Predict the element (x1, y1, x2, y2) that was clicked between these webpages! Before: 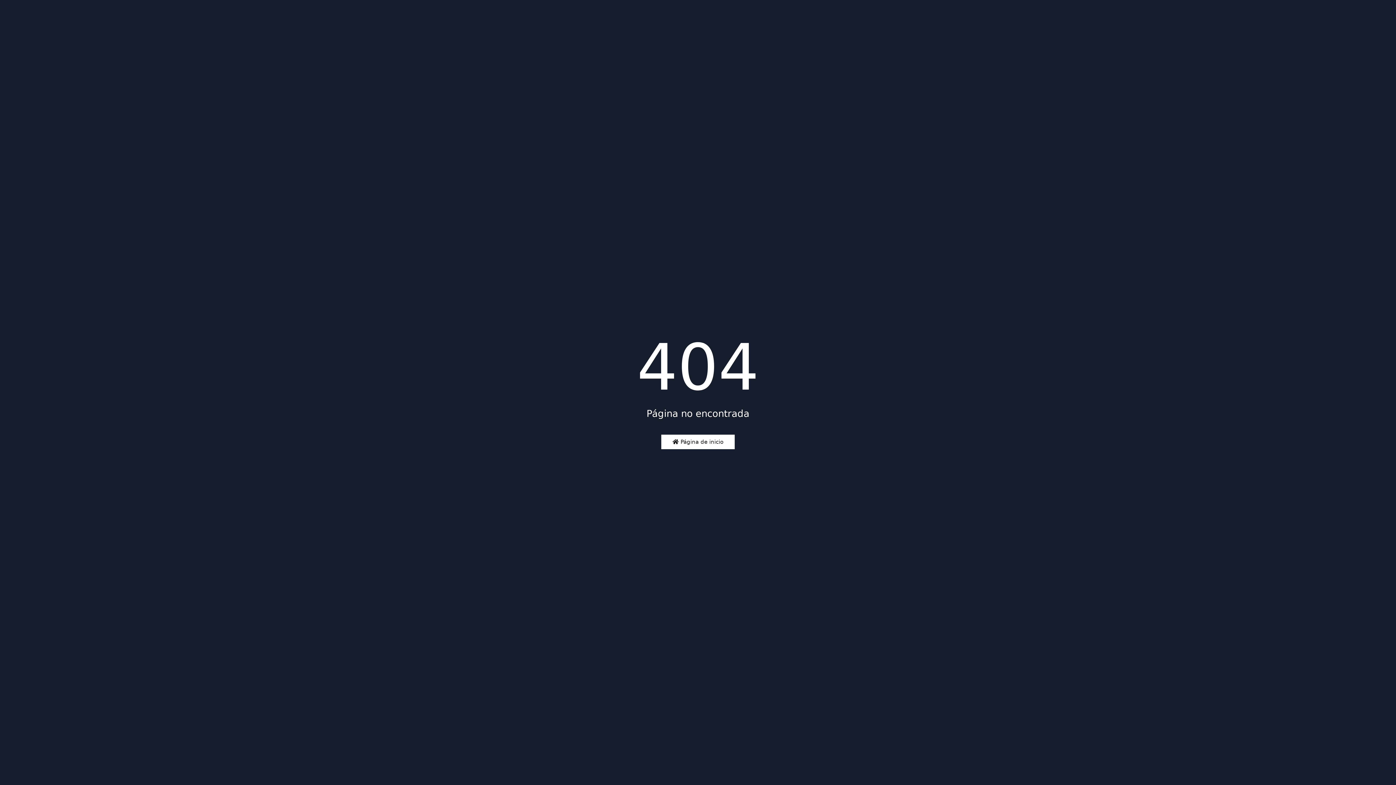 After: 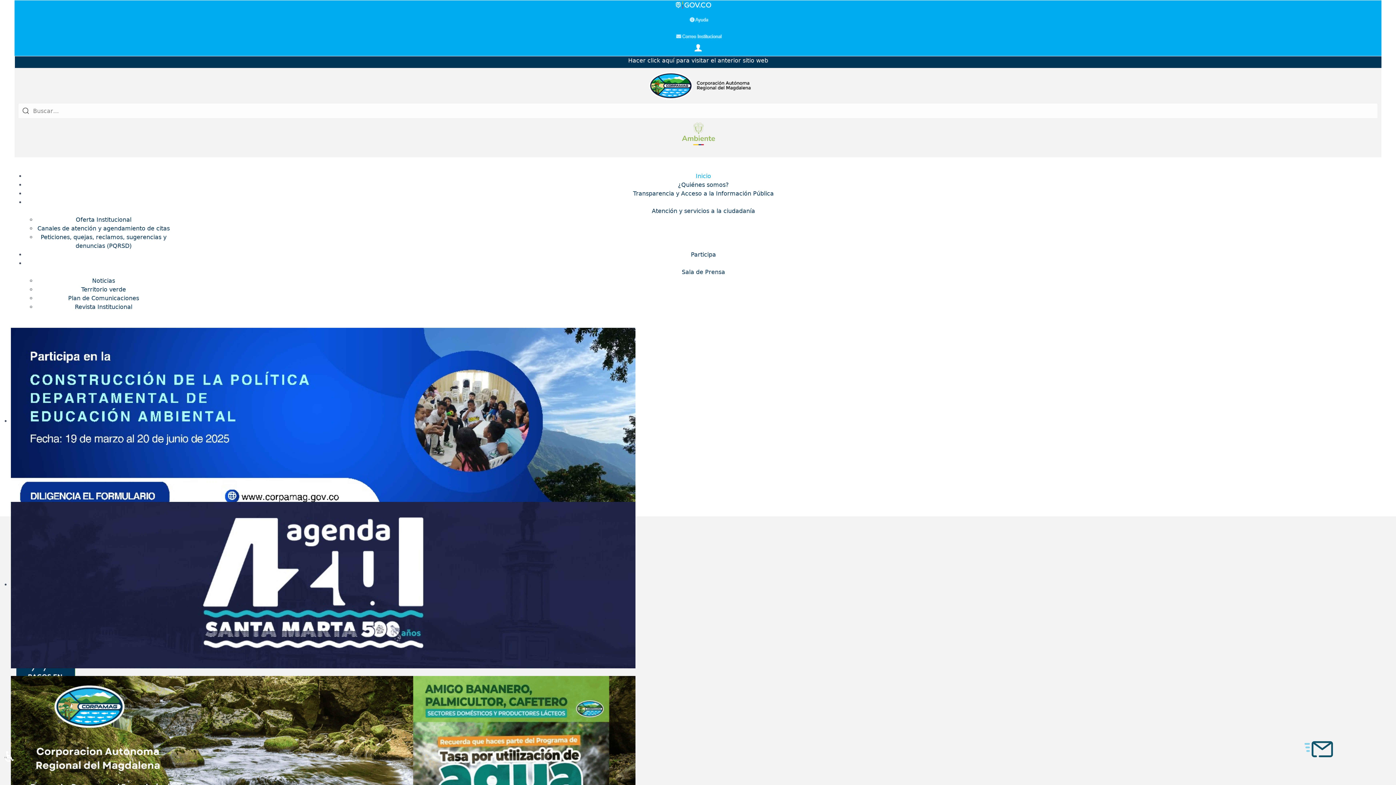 Action: label:  Página de inicio bbox: (661, 434, 734, 449)